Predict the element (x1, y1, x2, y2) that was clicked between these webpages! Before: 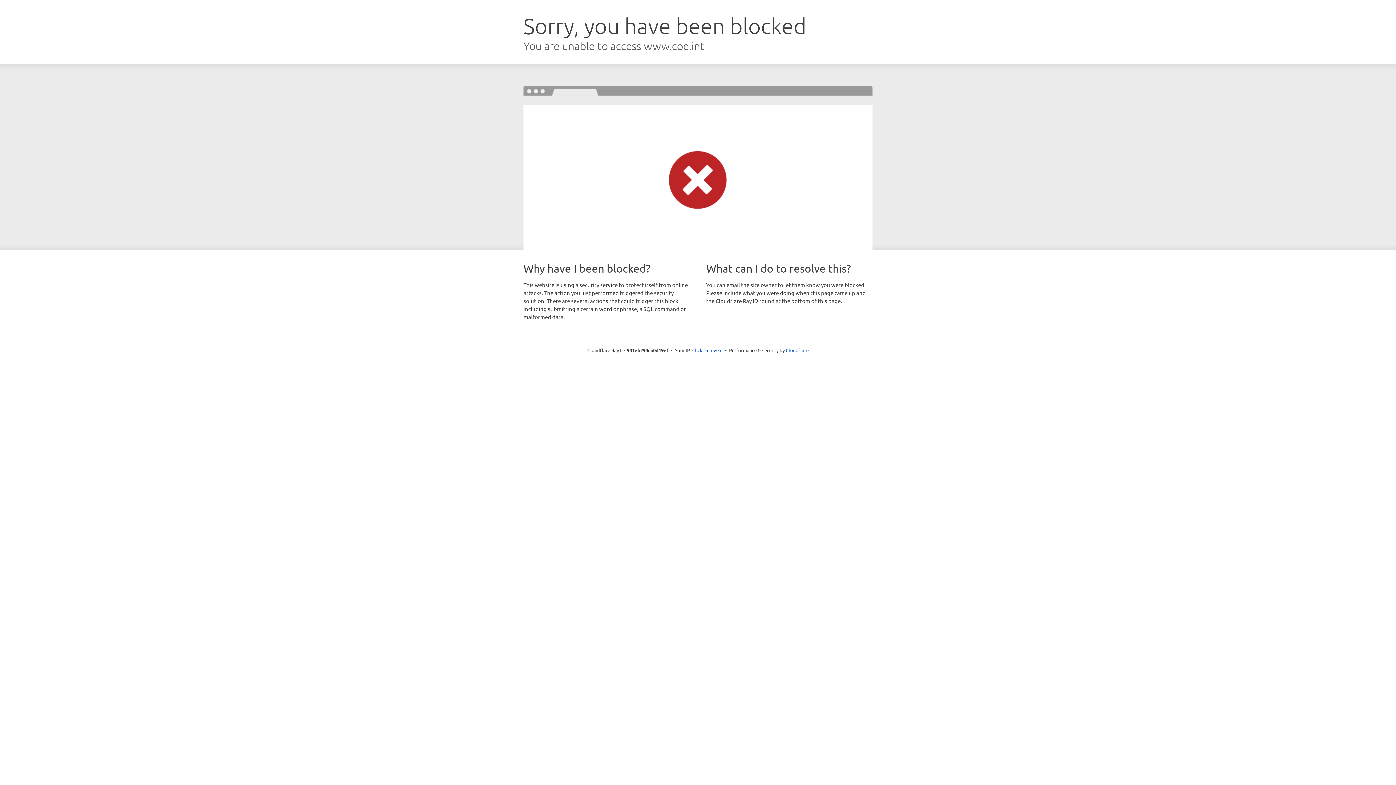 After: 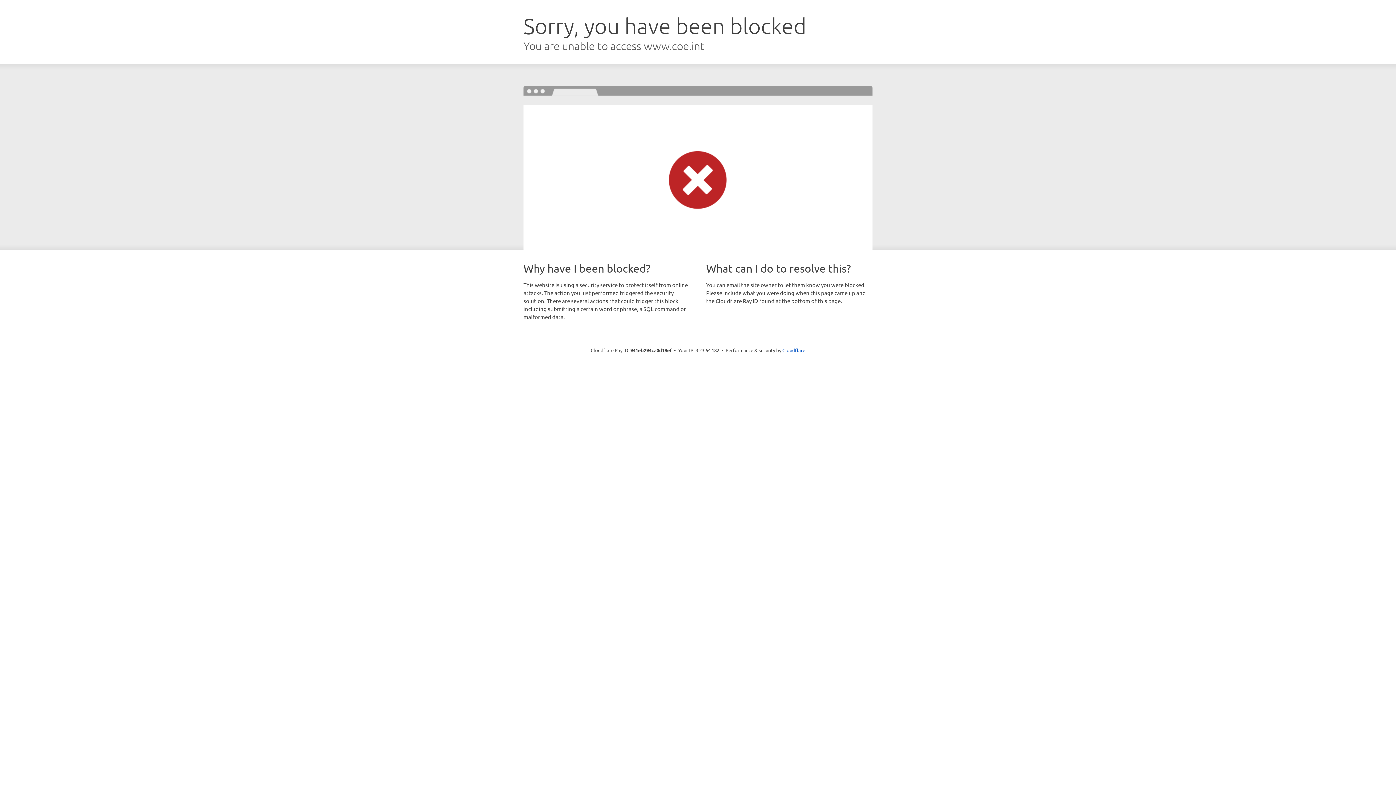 Action: bbox: (692, 346, 722, 353) label: Click to reveal